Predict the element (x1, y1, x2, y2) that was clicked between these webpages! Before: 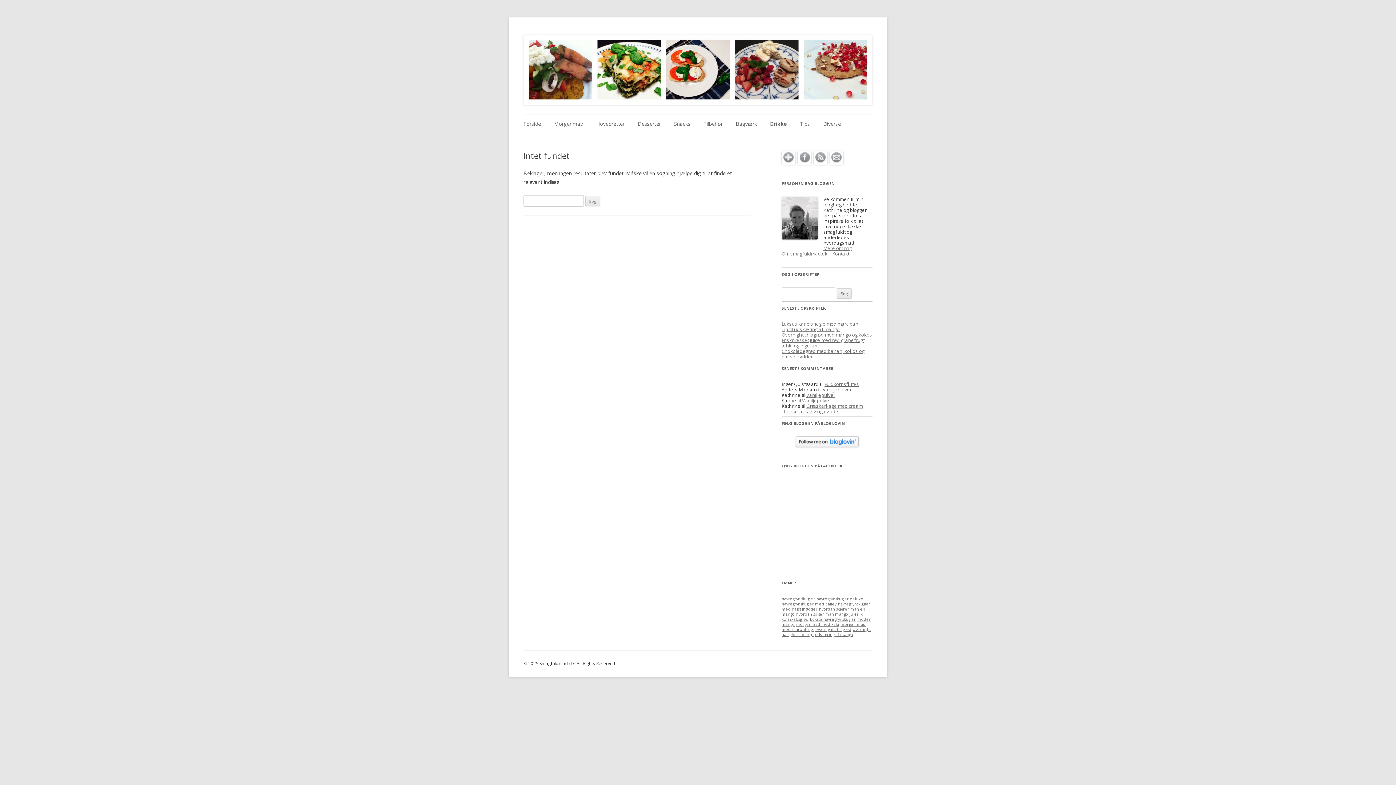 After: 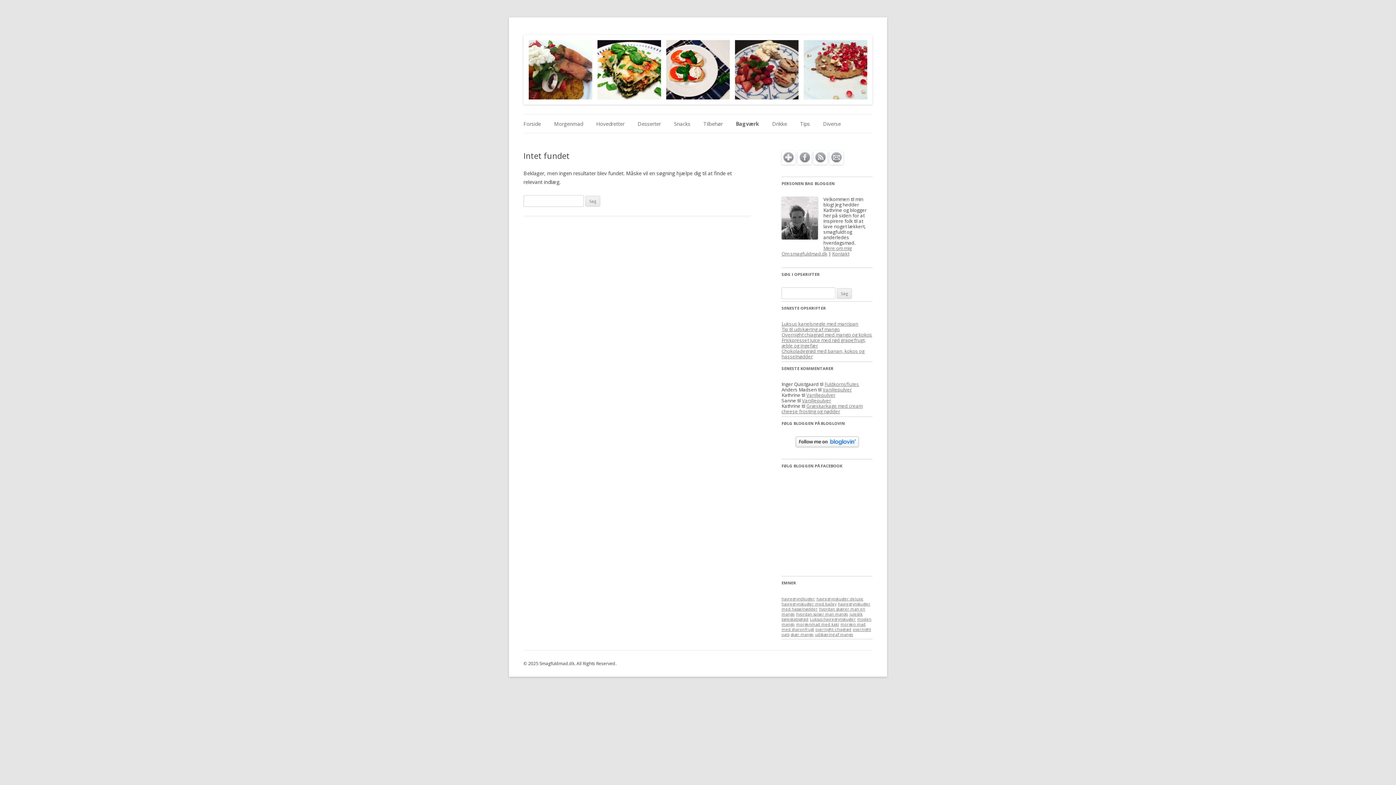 Action: label: Bagværk bbox: (736, 114, 757, 133)